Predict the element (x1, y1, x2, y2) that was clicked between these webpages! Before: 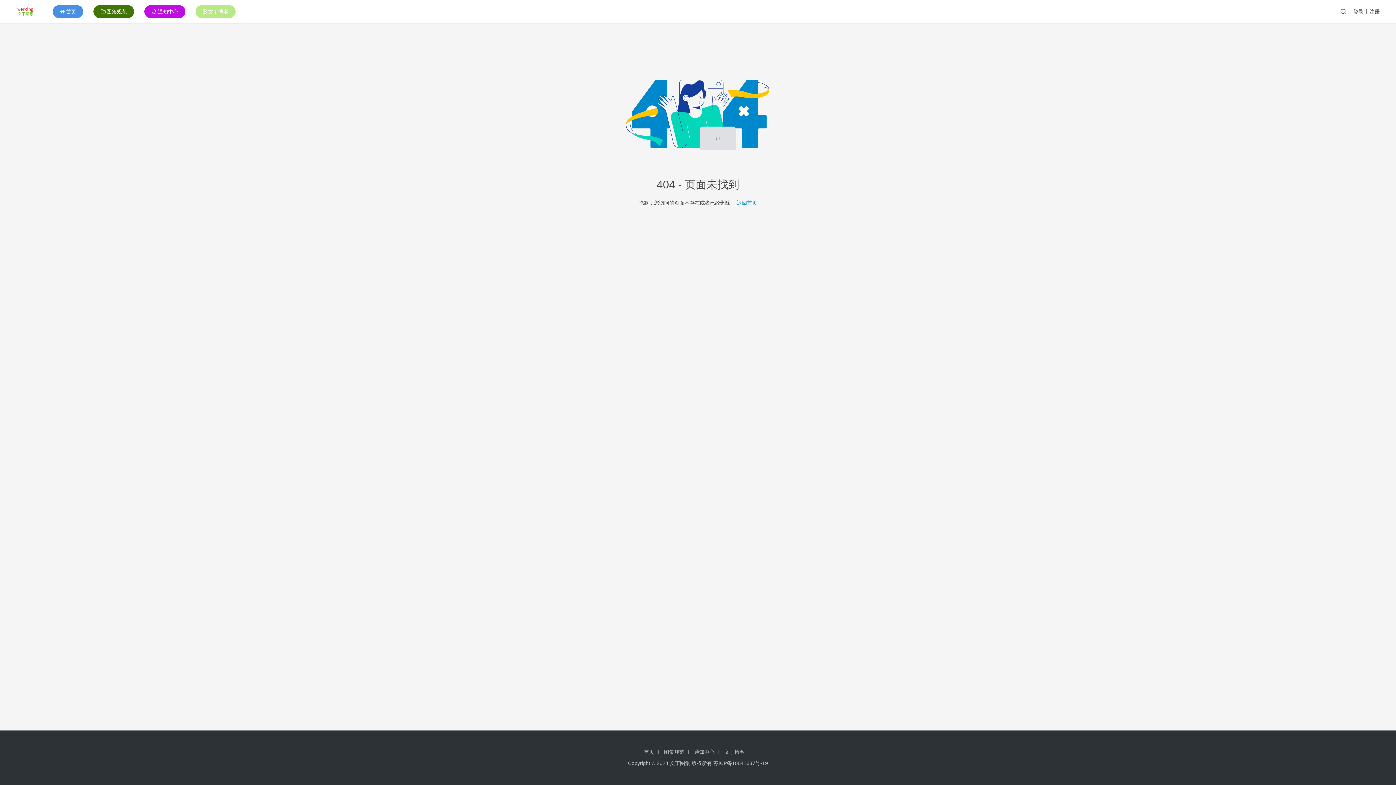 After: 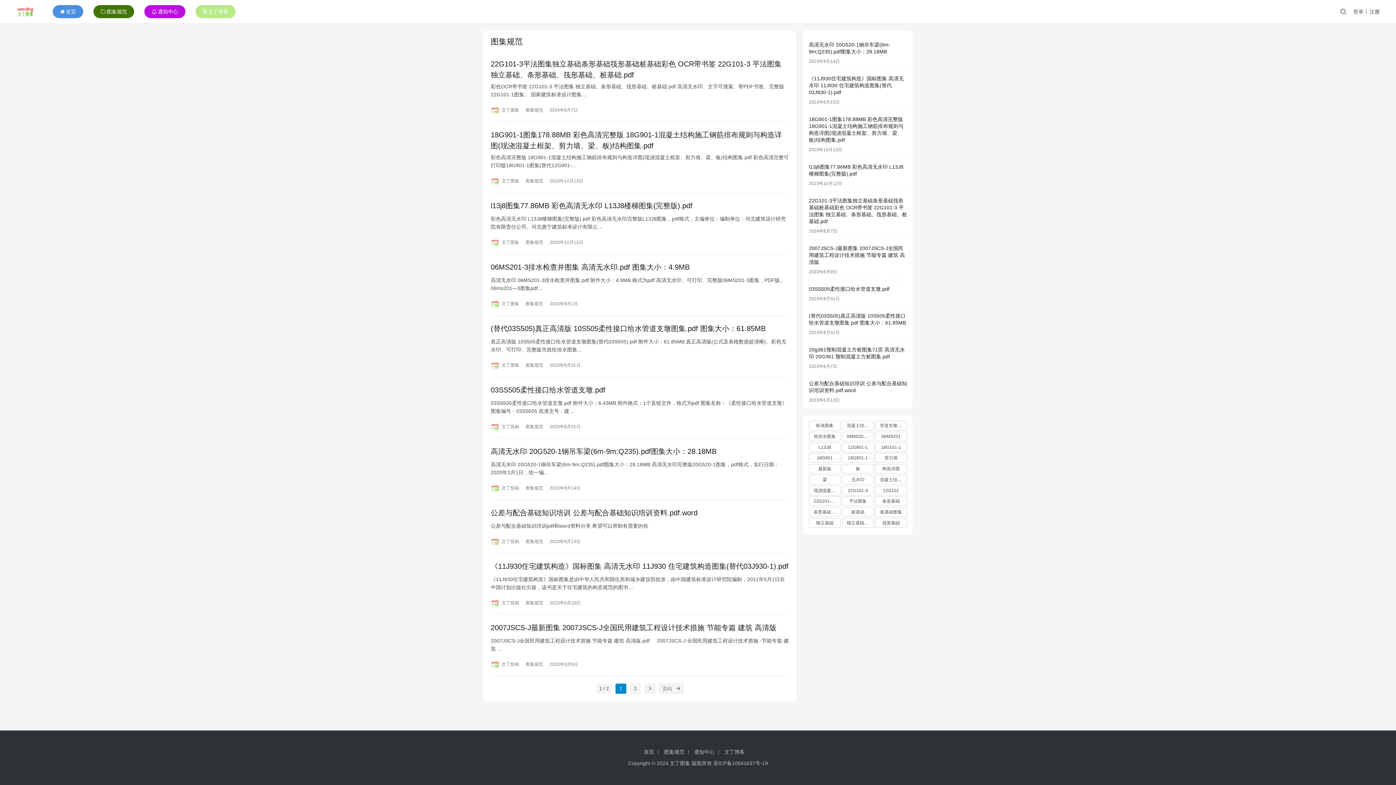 Action: bbox: (664, 749, 688, 755) label: 图集规范